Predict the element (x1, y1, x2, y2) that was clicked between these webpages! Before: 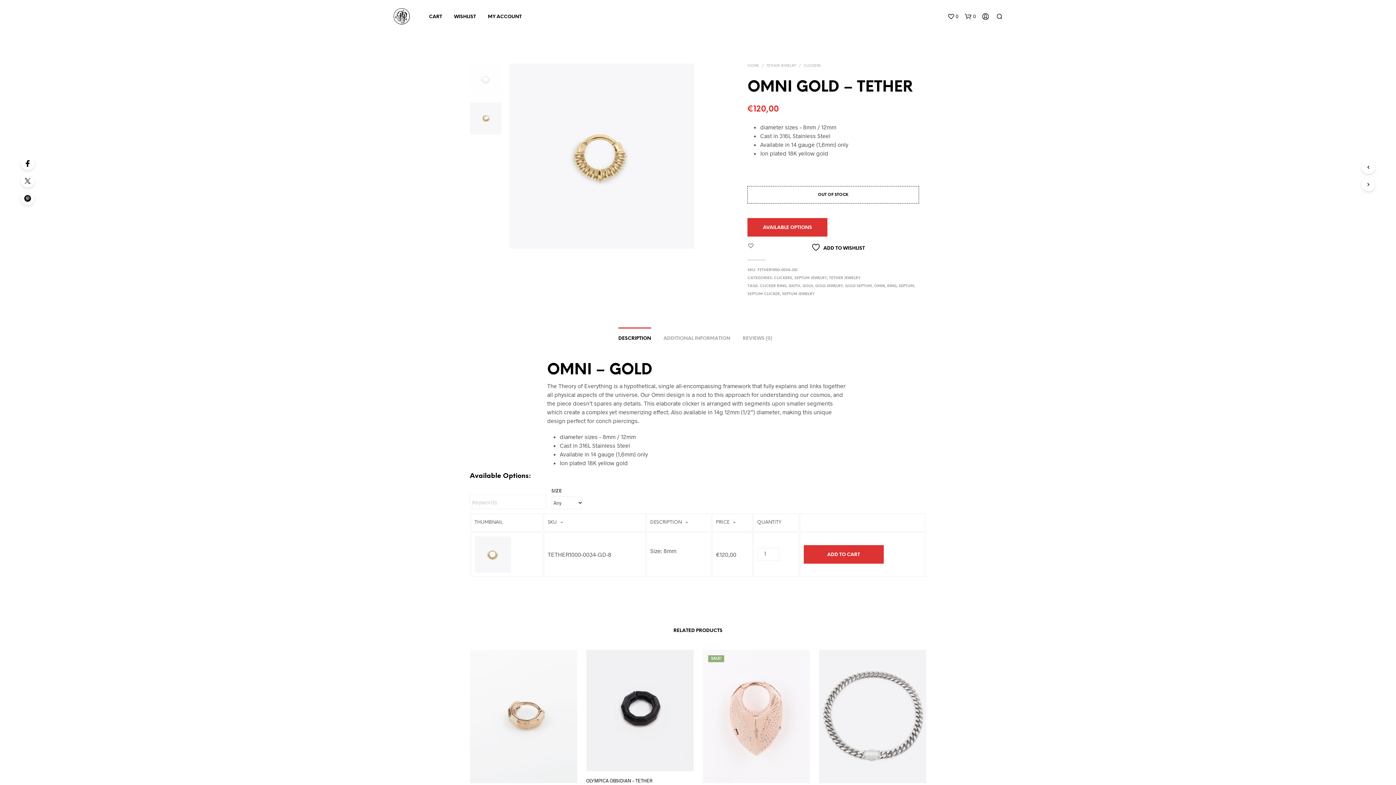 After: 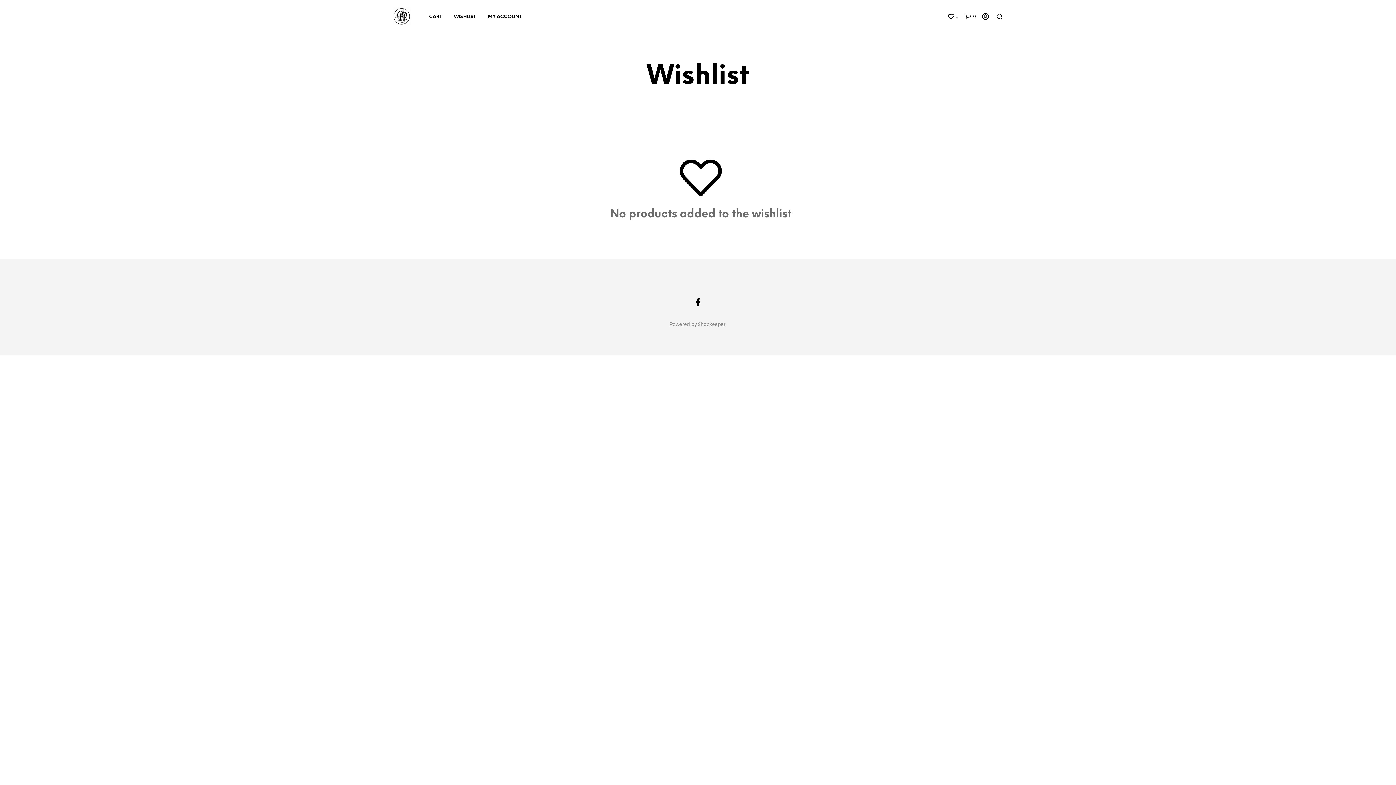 Action: bbox: (448, 13, 481, 20) label: WISHLIST